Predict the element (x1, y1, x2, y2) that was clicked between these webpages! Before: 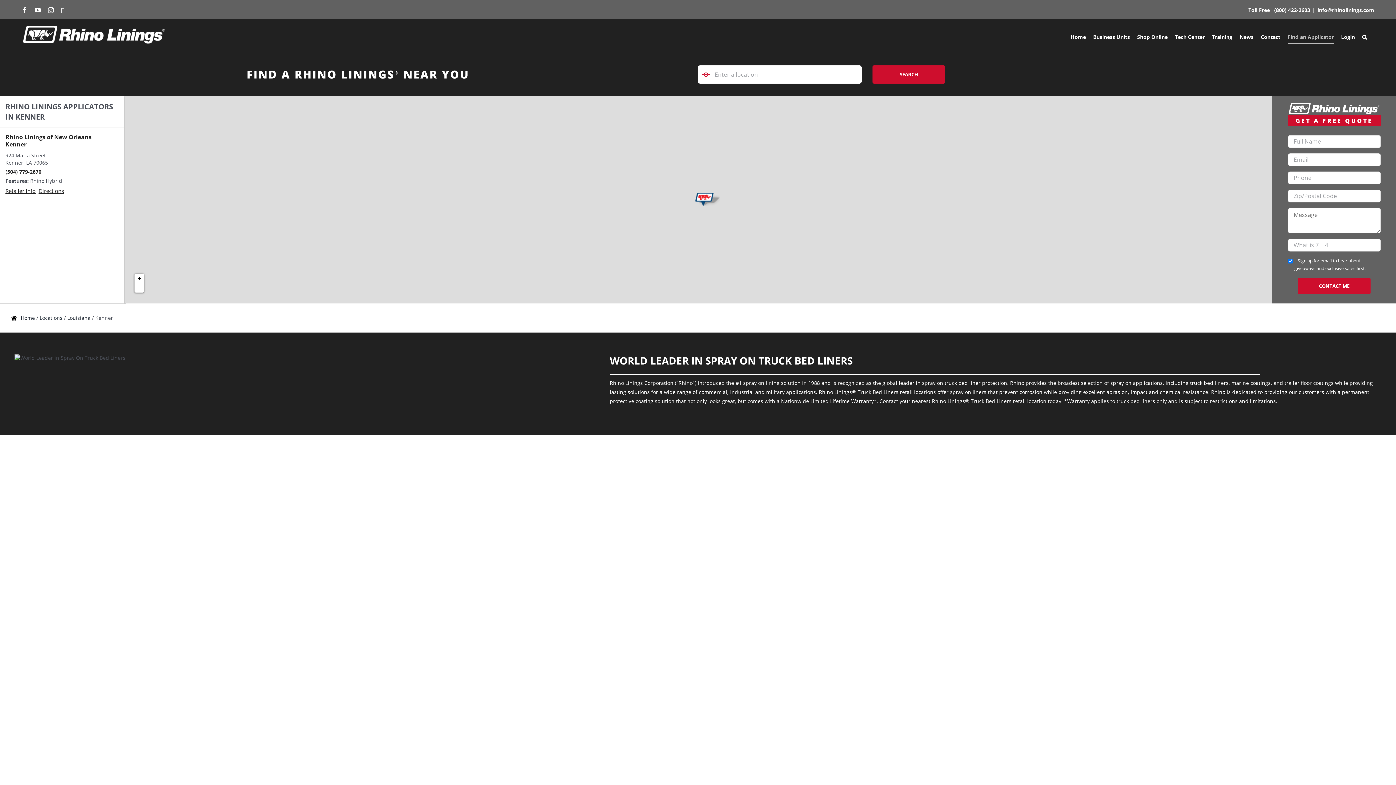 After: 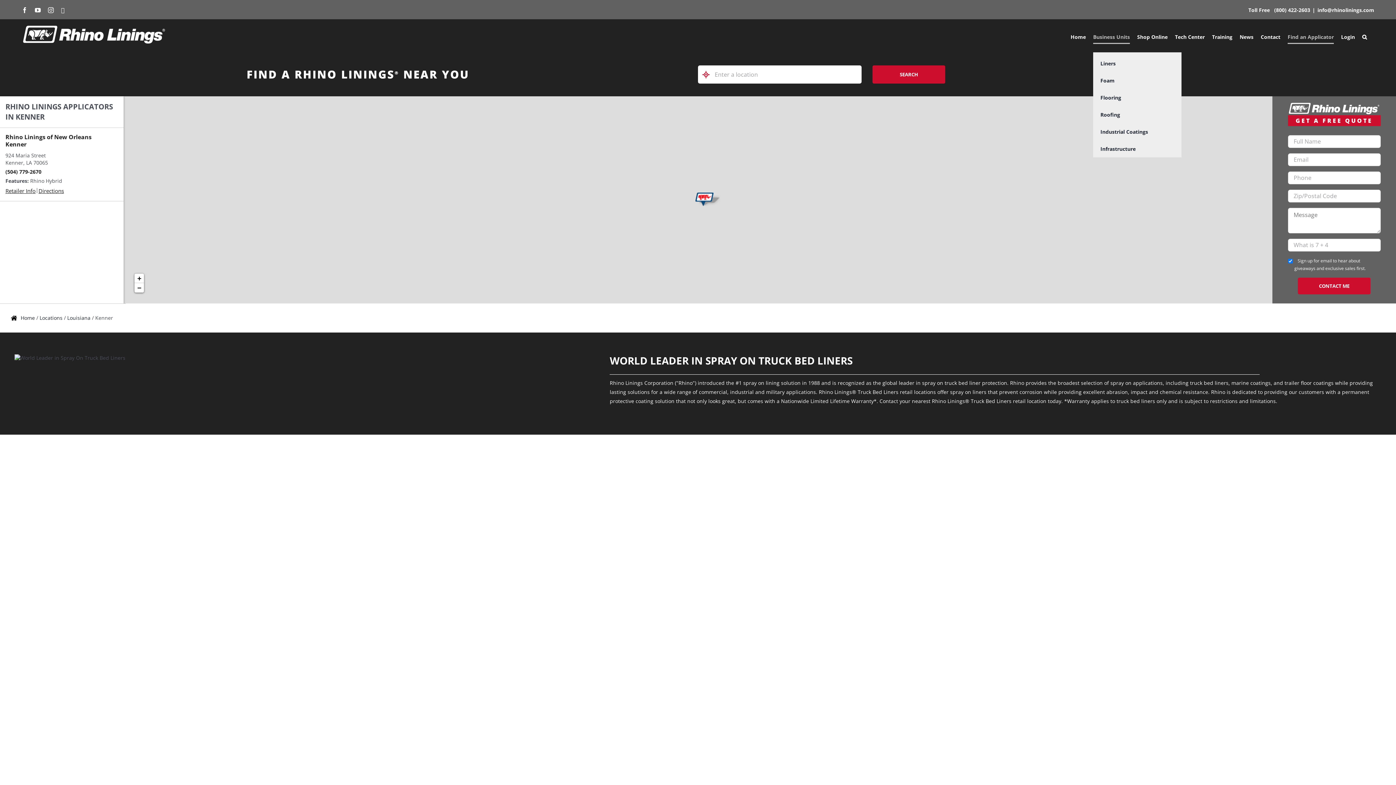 Action: label: Business Units bbox: (1093, 21, 1130, 52)